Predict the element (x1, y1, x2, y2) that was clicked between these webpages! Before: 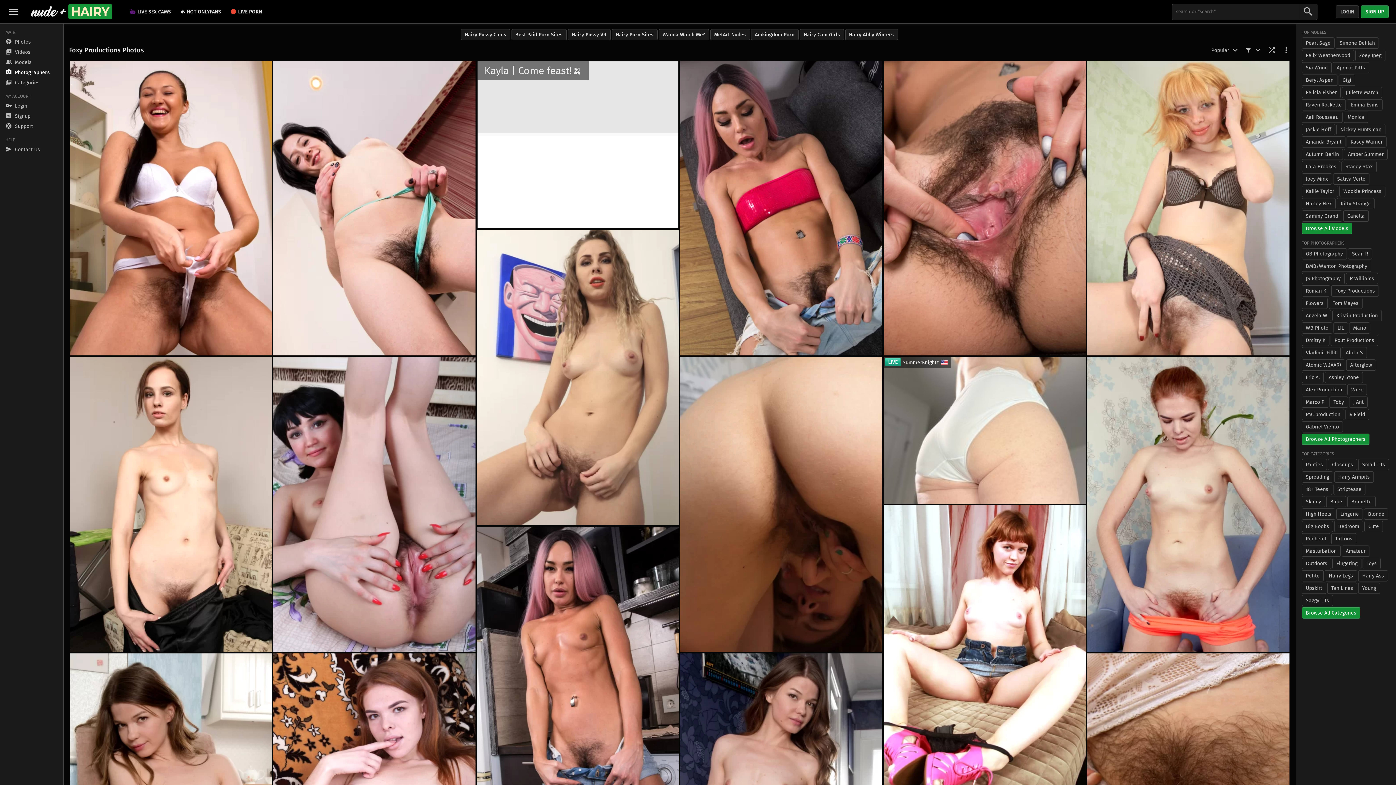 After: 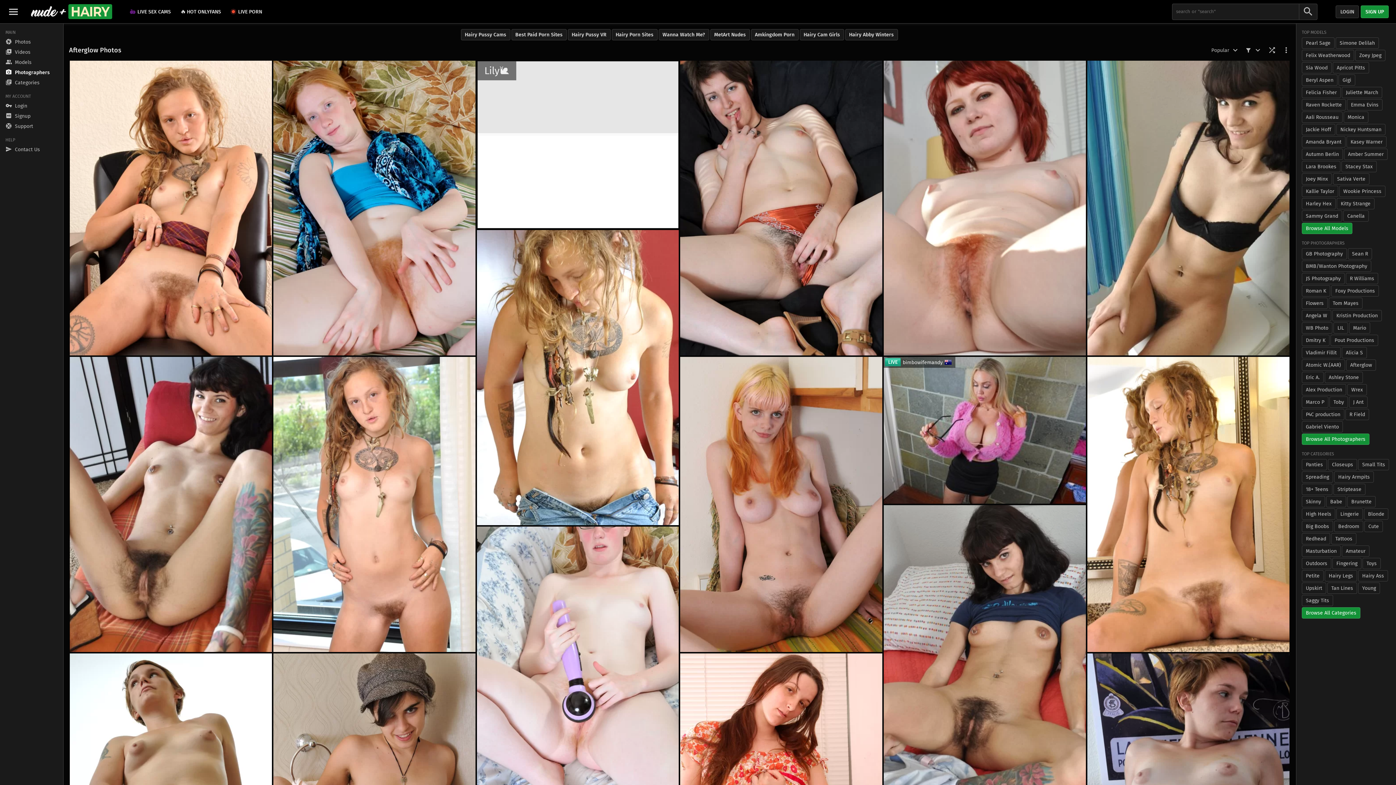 Action: bbox: (1346, 359, 1376, 370) label: Afterglow